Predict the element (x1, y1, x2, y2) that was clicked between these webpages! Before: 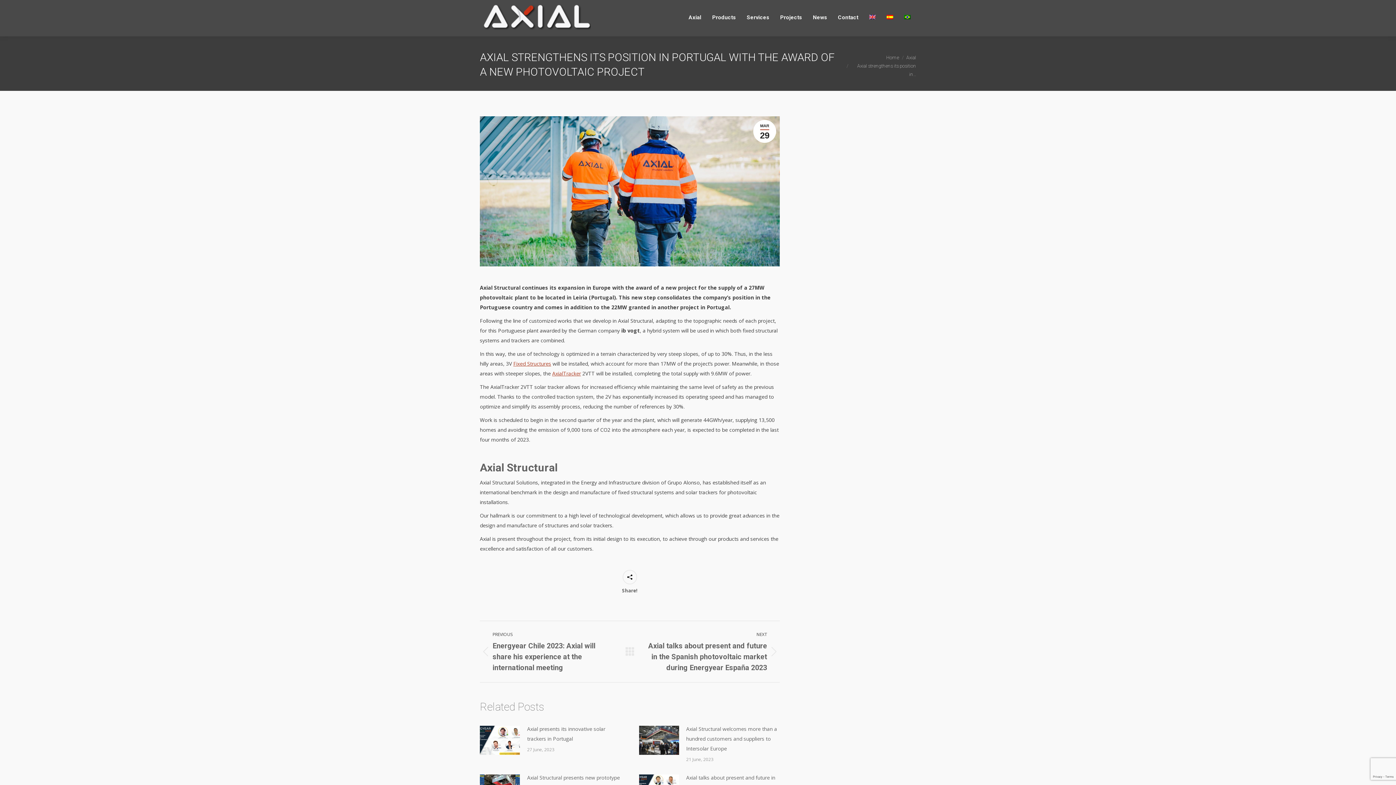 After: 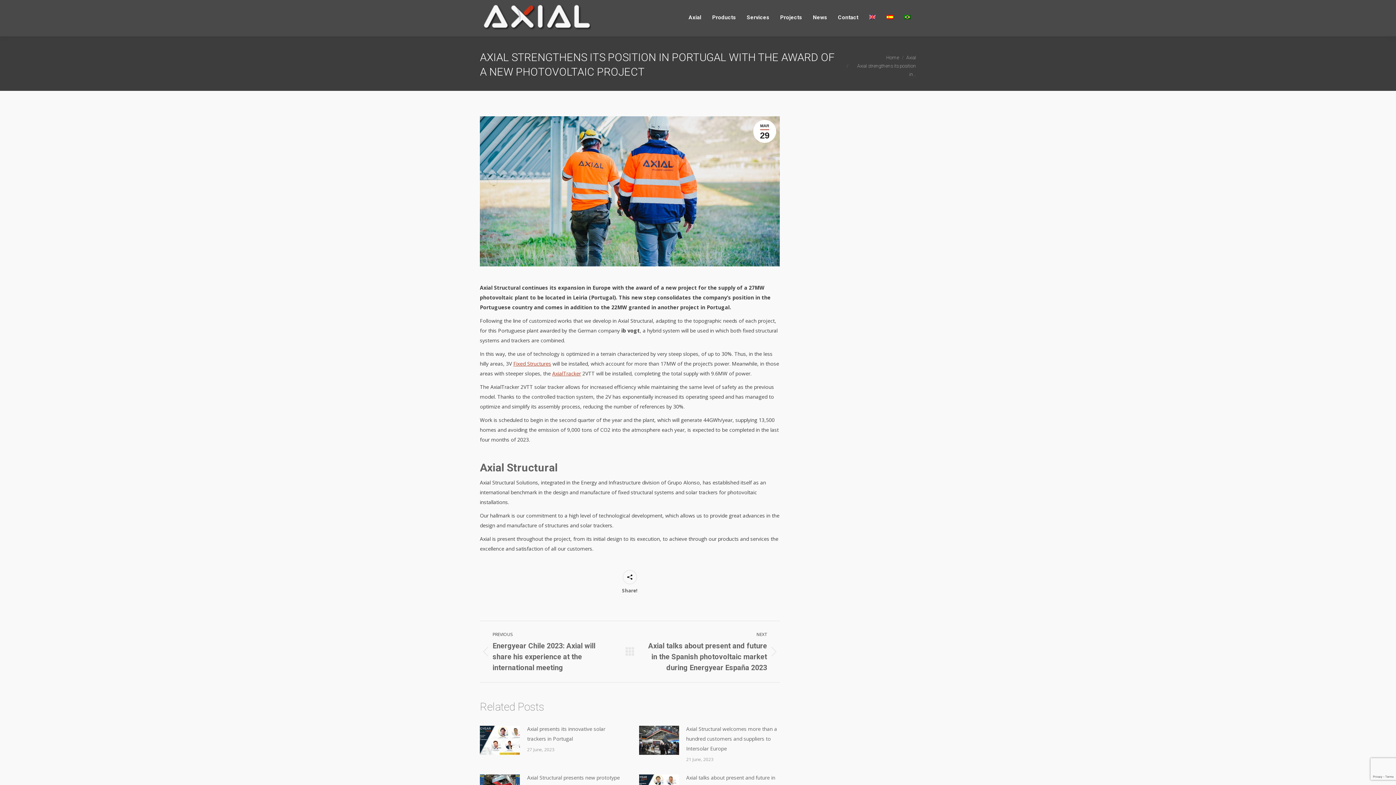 Action: bbox: (869, 11, 876, 24)